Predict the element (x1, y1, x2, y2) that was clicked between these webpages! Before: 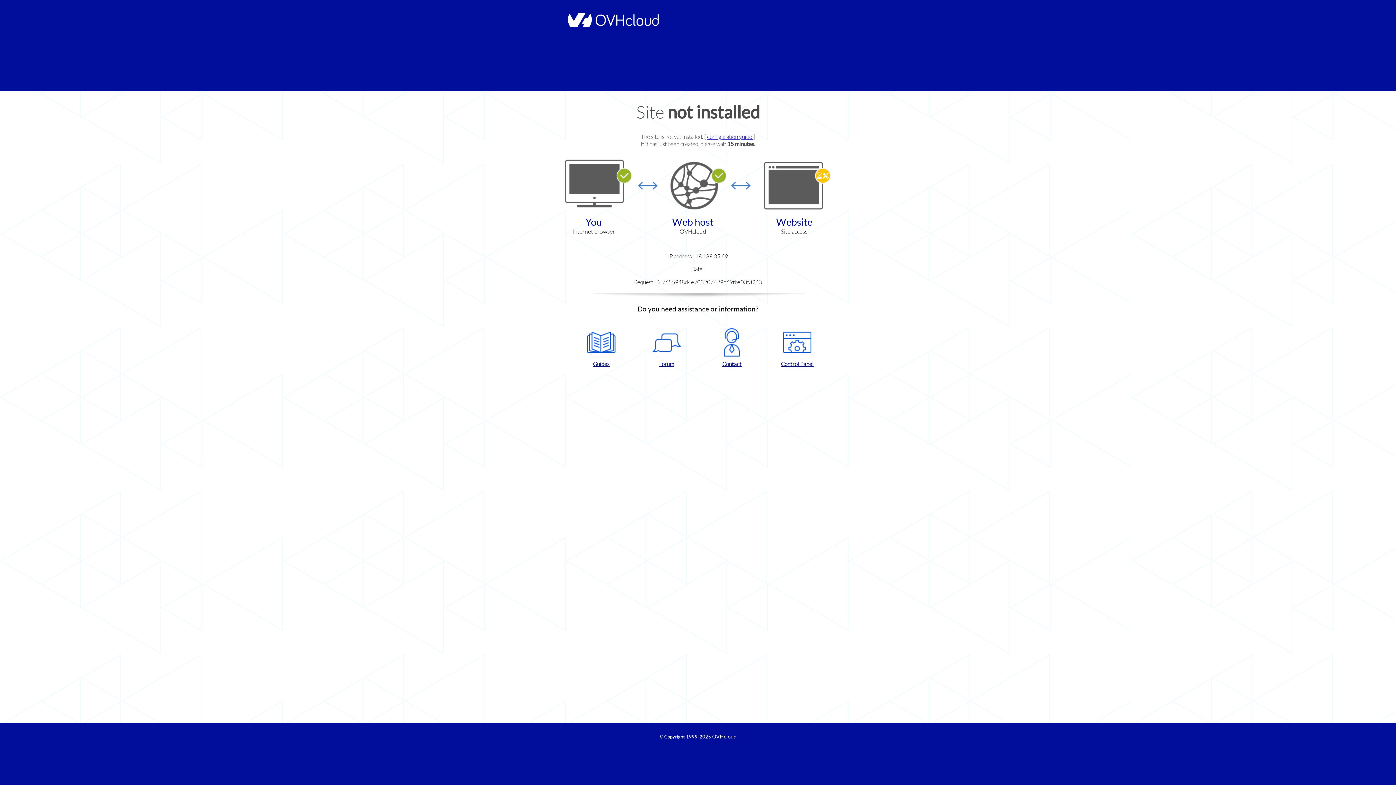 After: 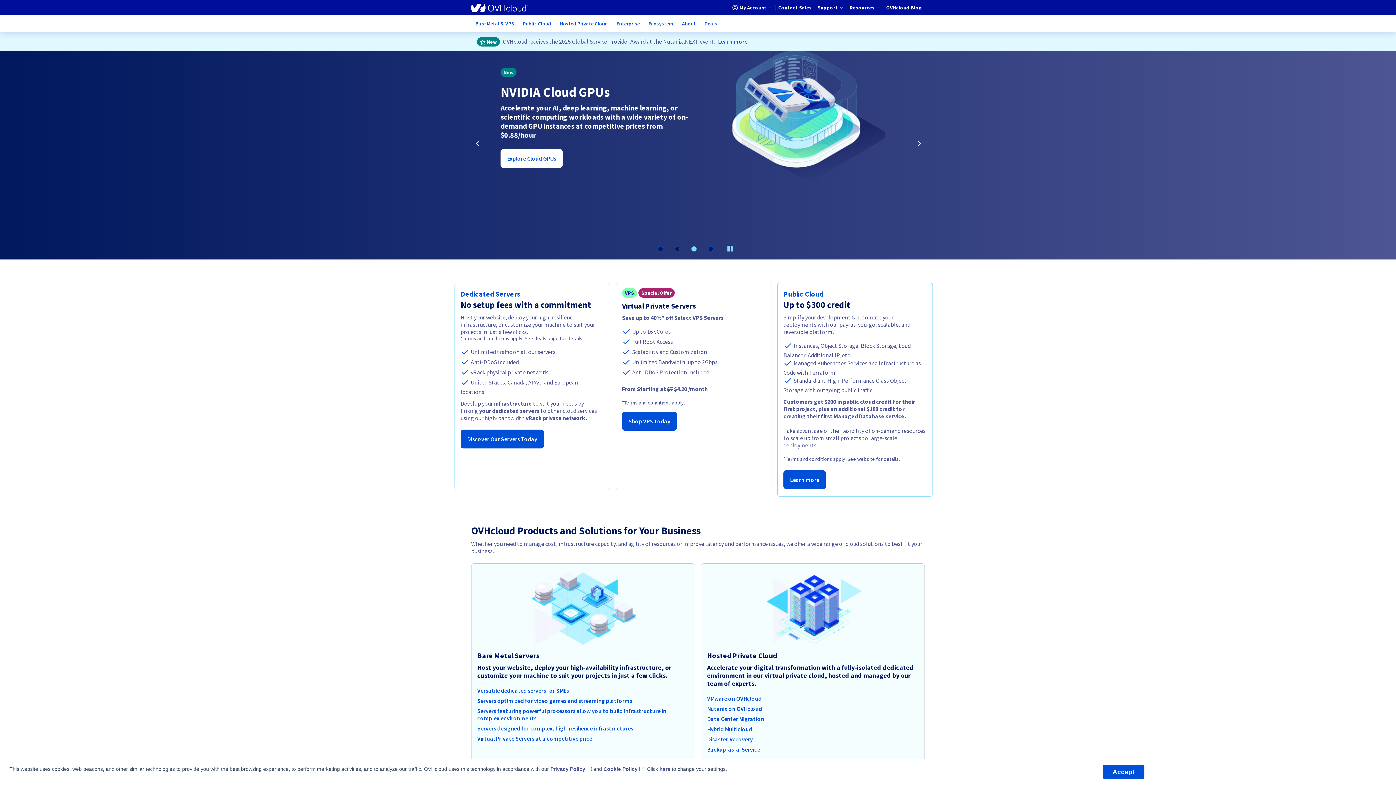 Action: bbox: (564, 22, 658, 28)